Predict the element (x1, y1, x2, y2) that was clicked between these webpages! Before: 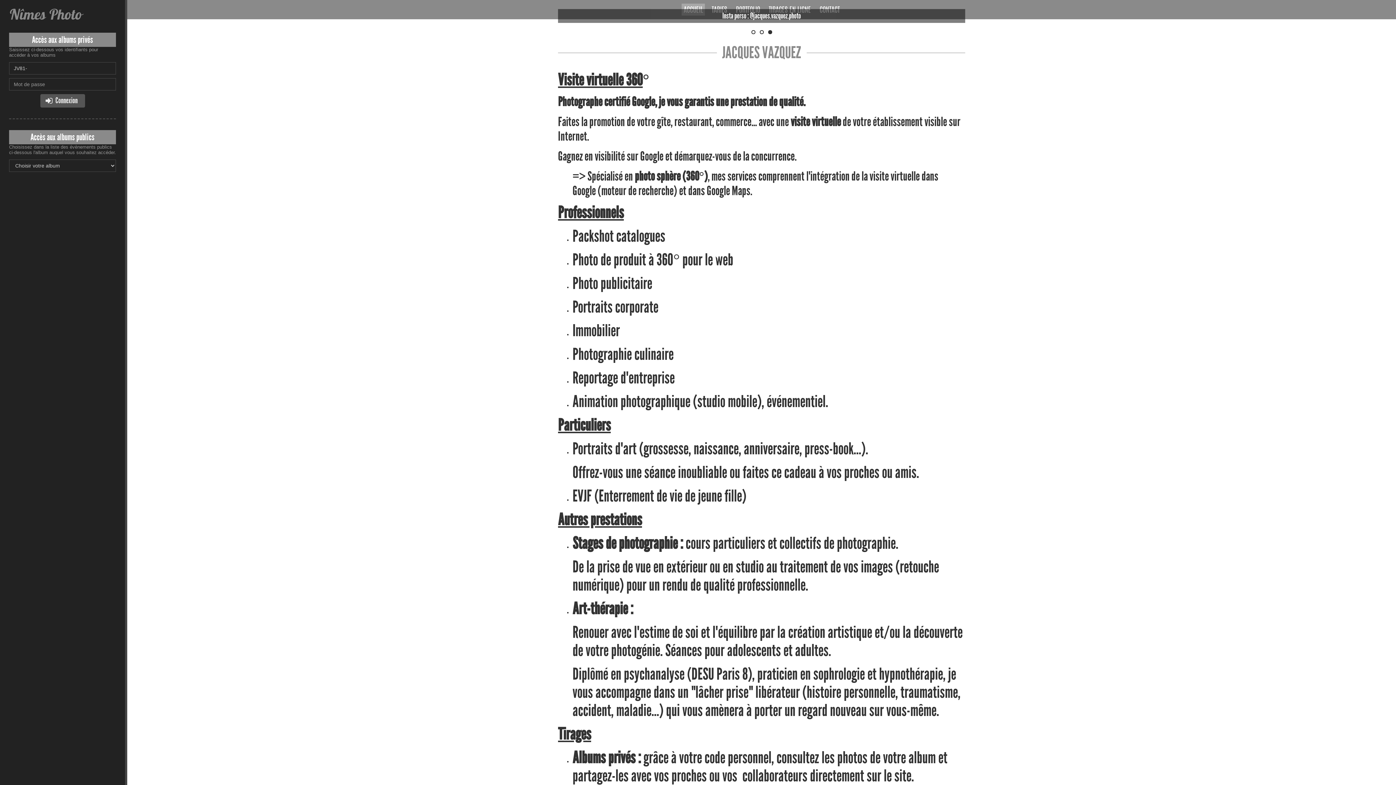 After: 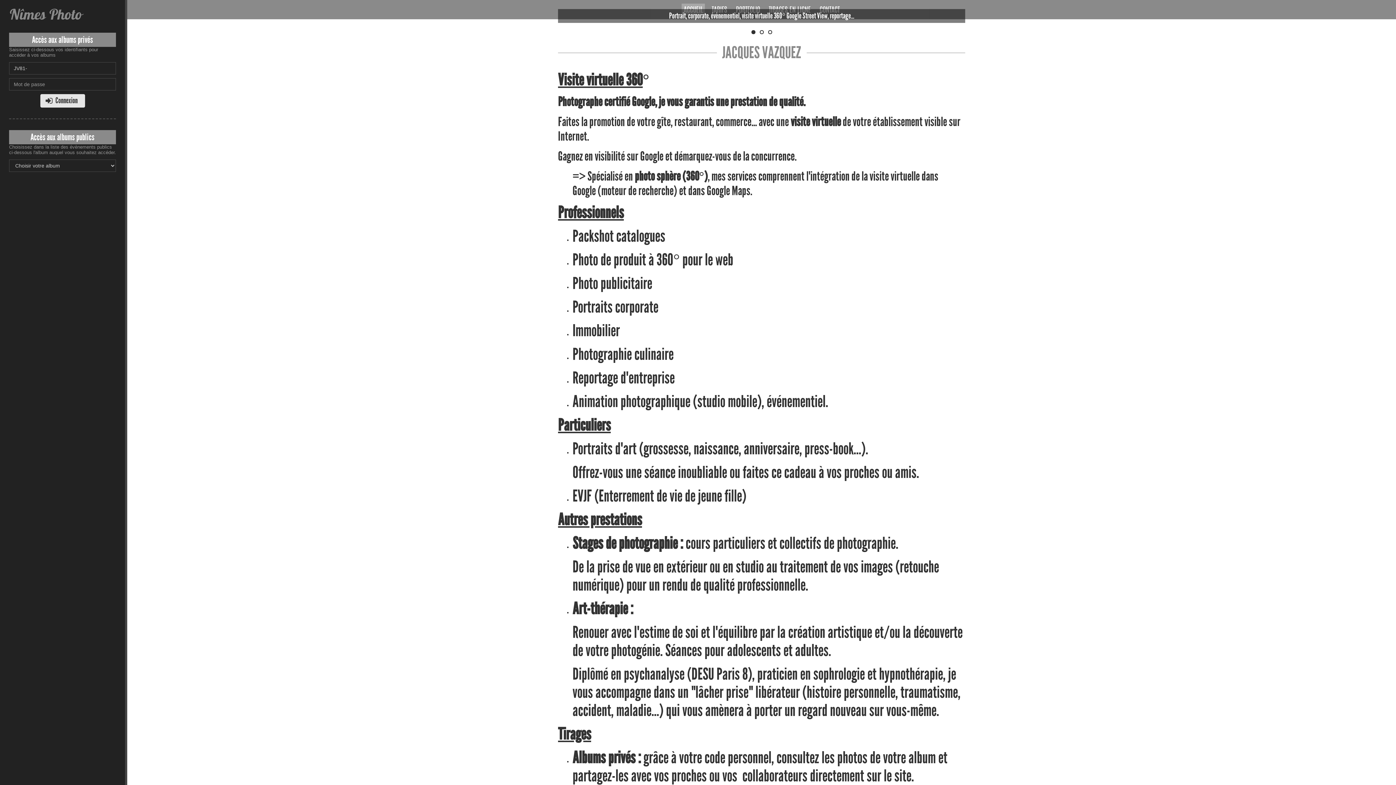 Action: label:  Connexion bbox: (40, 94, 84, 107)